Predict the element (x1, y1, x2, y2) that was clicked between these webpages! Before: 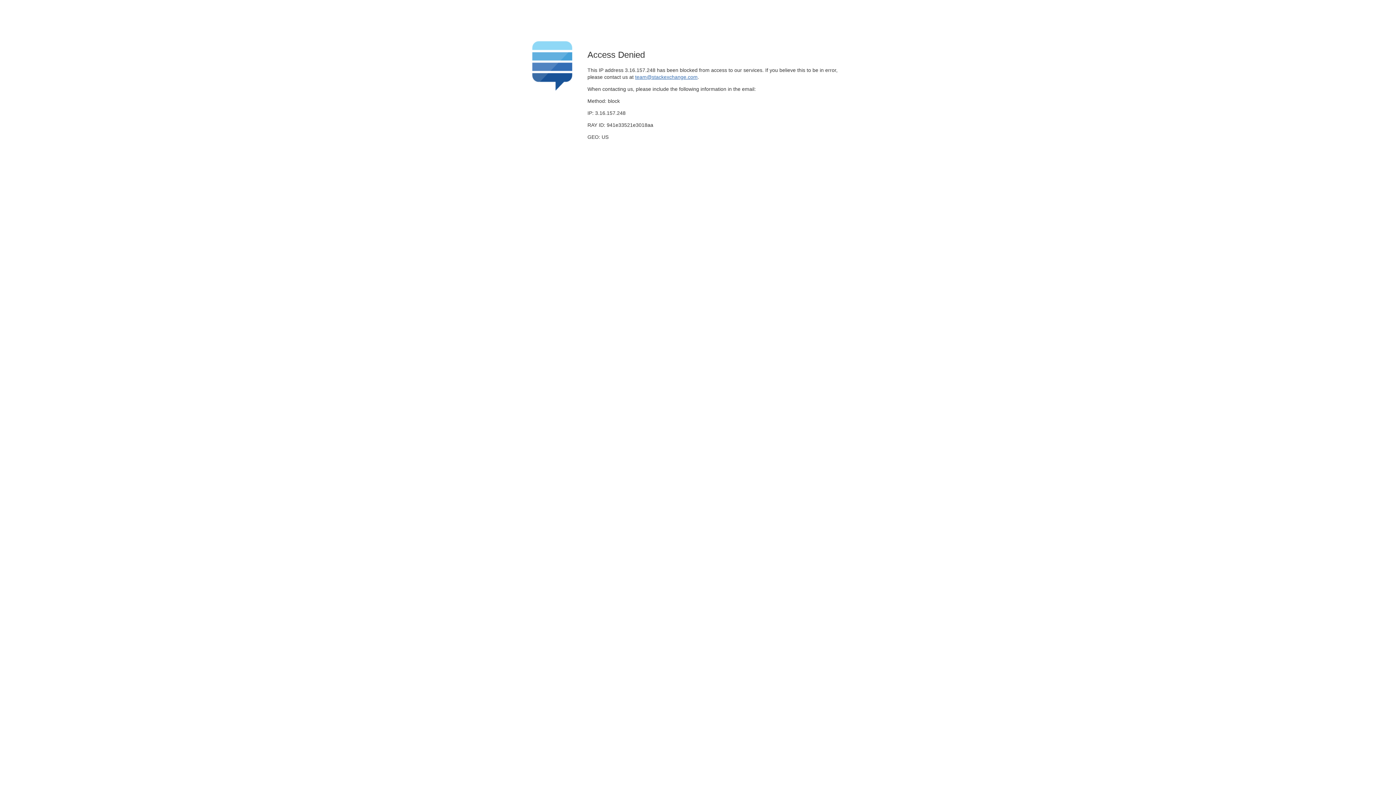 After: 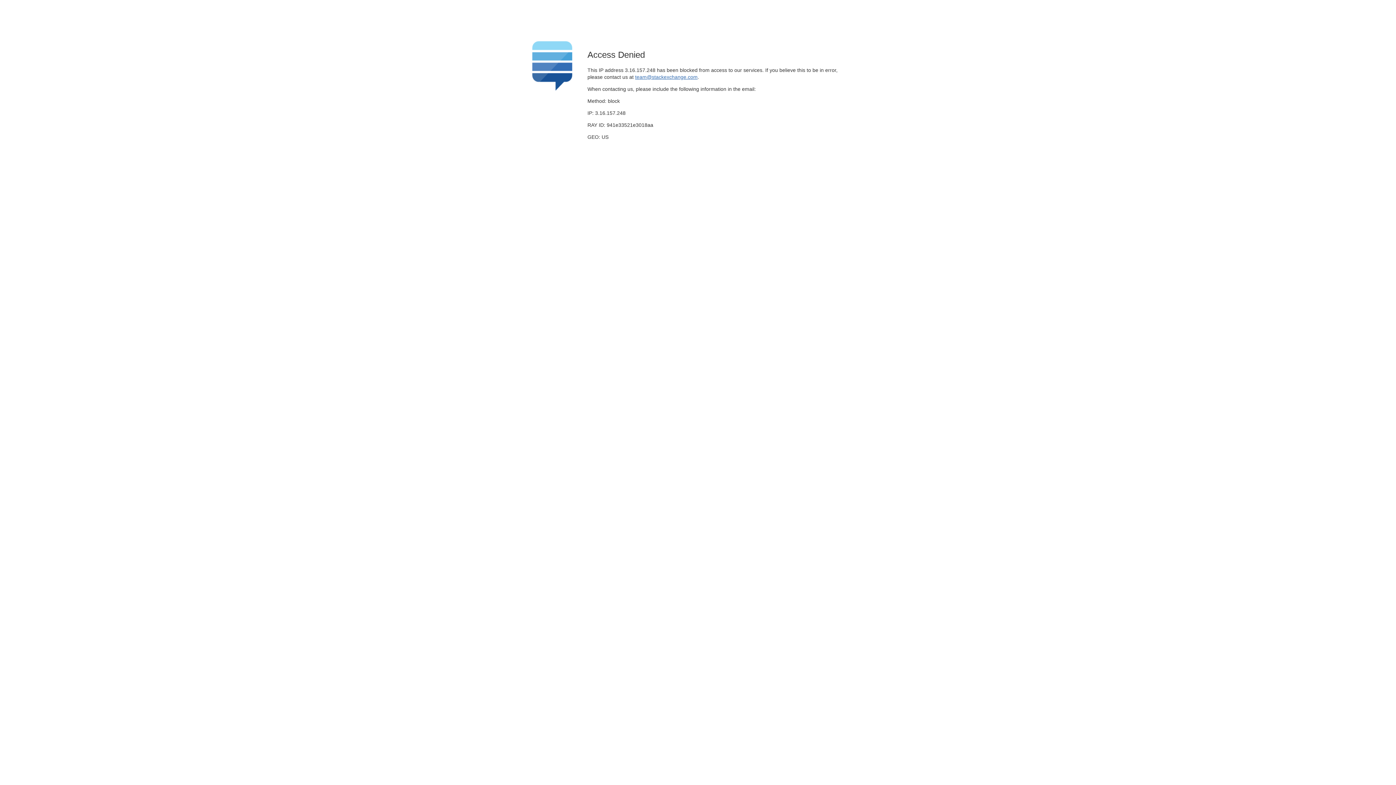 Action: bbox: (635, 74, 697, 79) label: team@stackexchange.com